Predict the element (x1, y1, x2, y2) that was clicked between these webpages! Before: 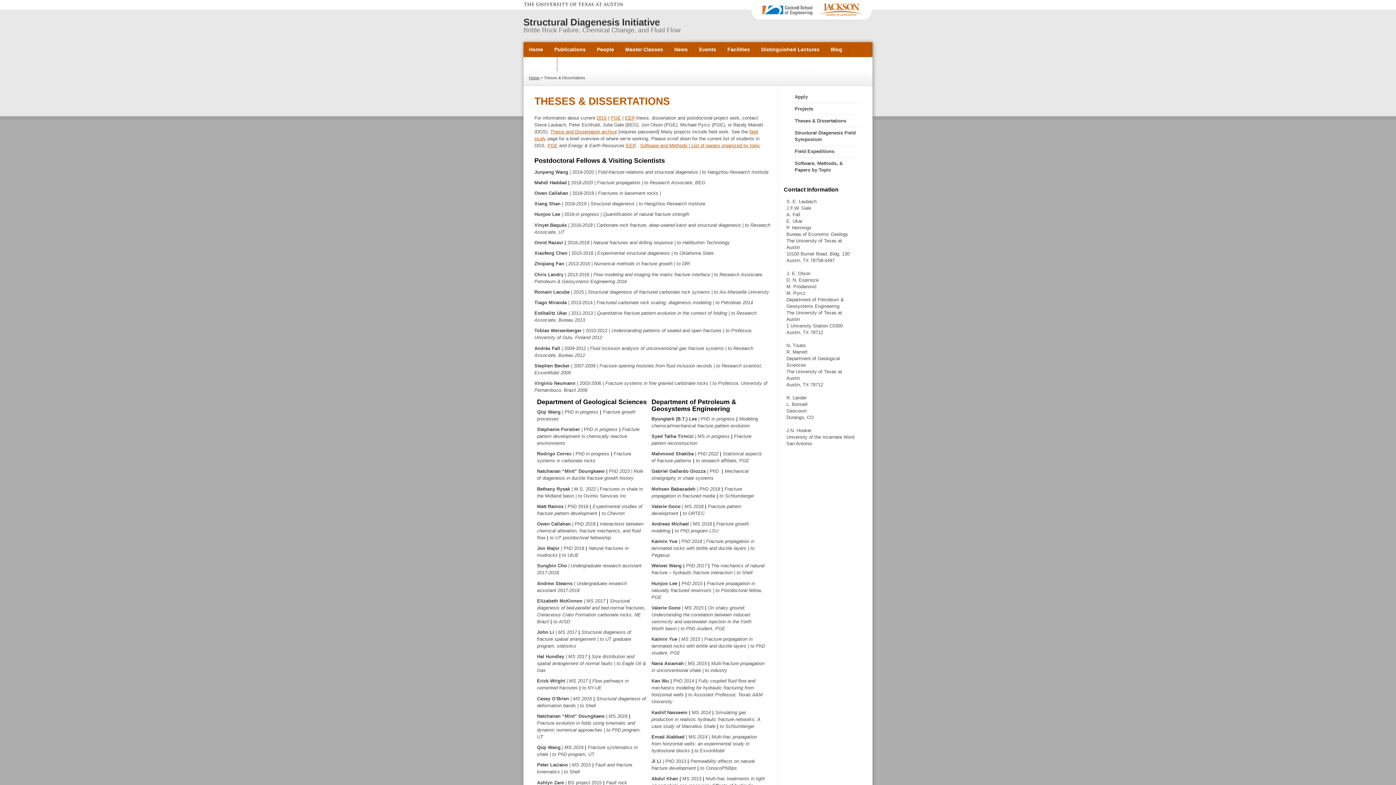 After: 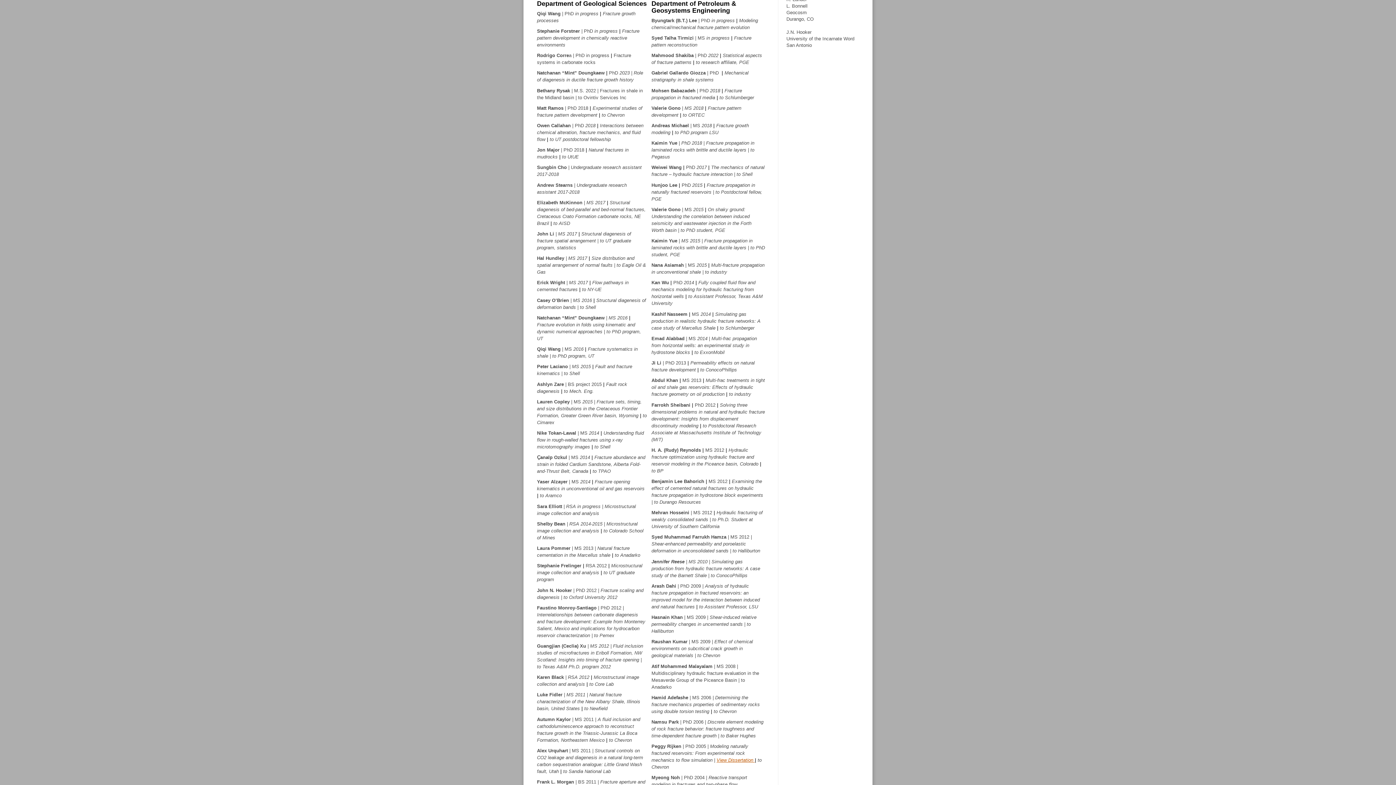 Action: label: PGE bbox: (610, 115, 621, 120)